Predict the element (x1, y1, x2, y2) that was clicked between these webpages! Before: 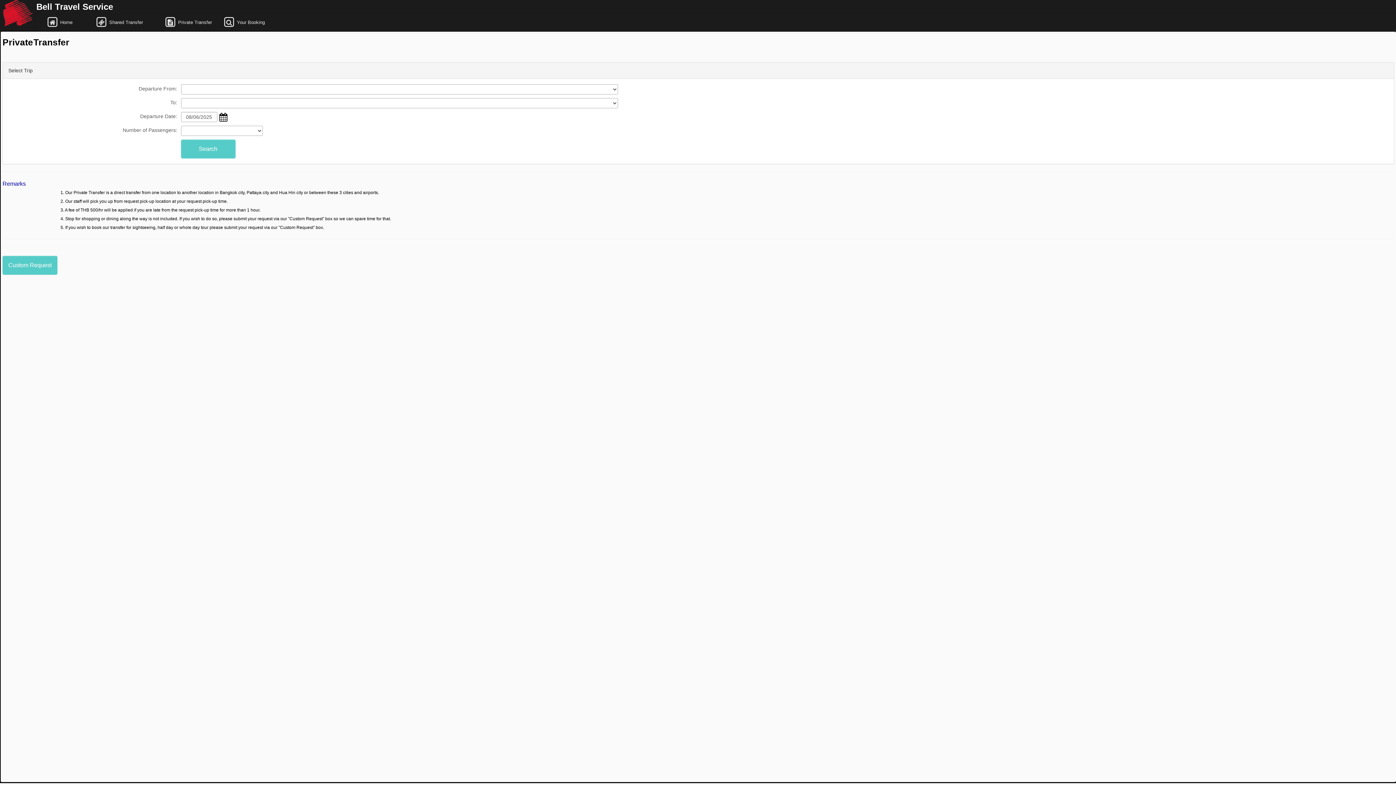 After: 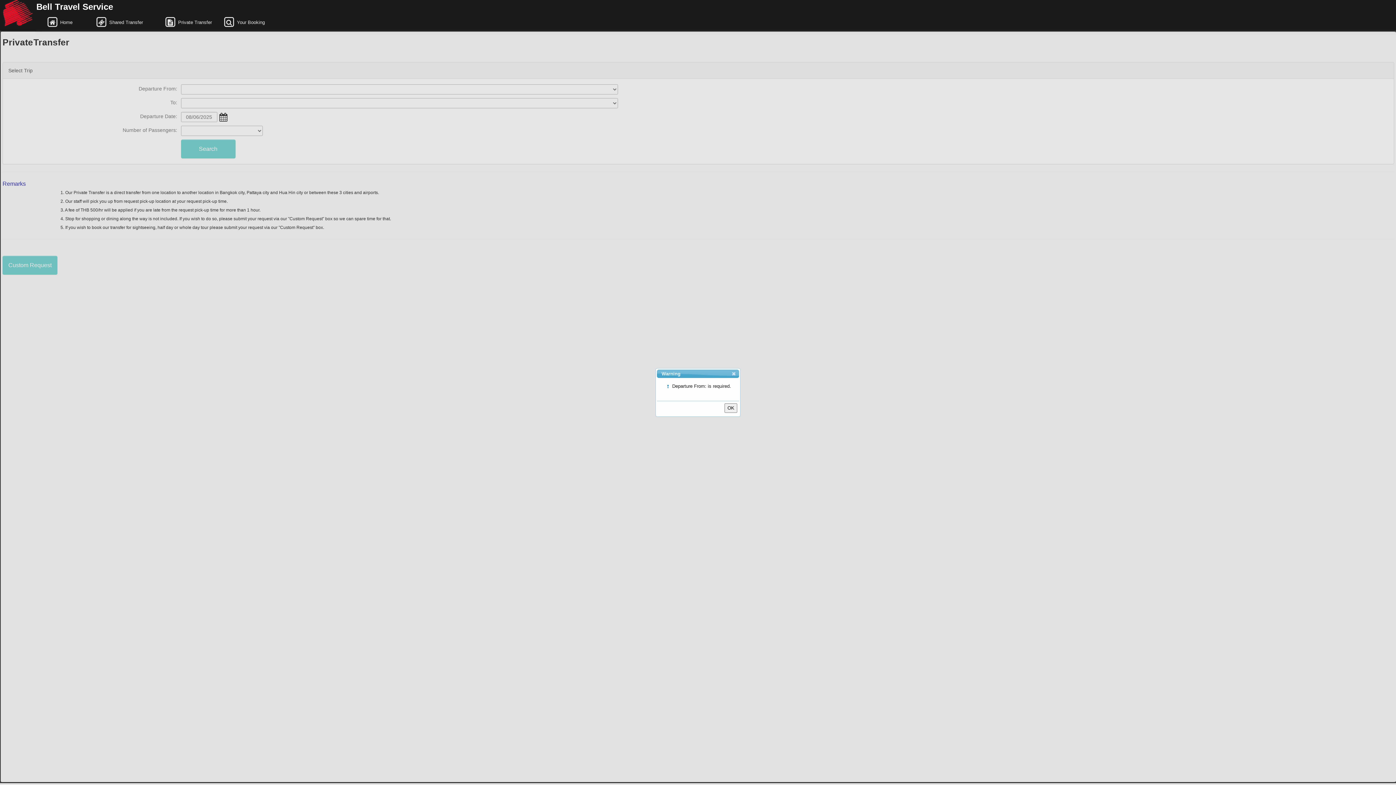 Action: label: Search bbox: (180, 139, 235, 158)